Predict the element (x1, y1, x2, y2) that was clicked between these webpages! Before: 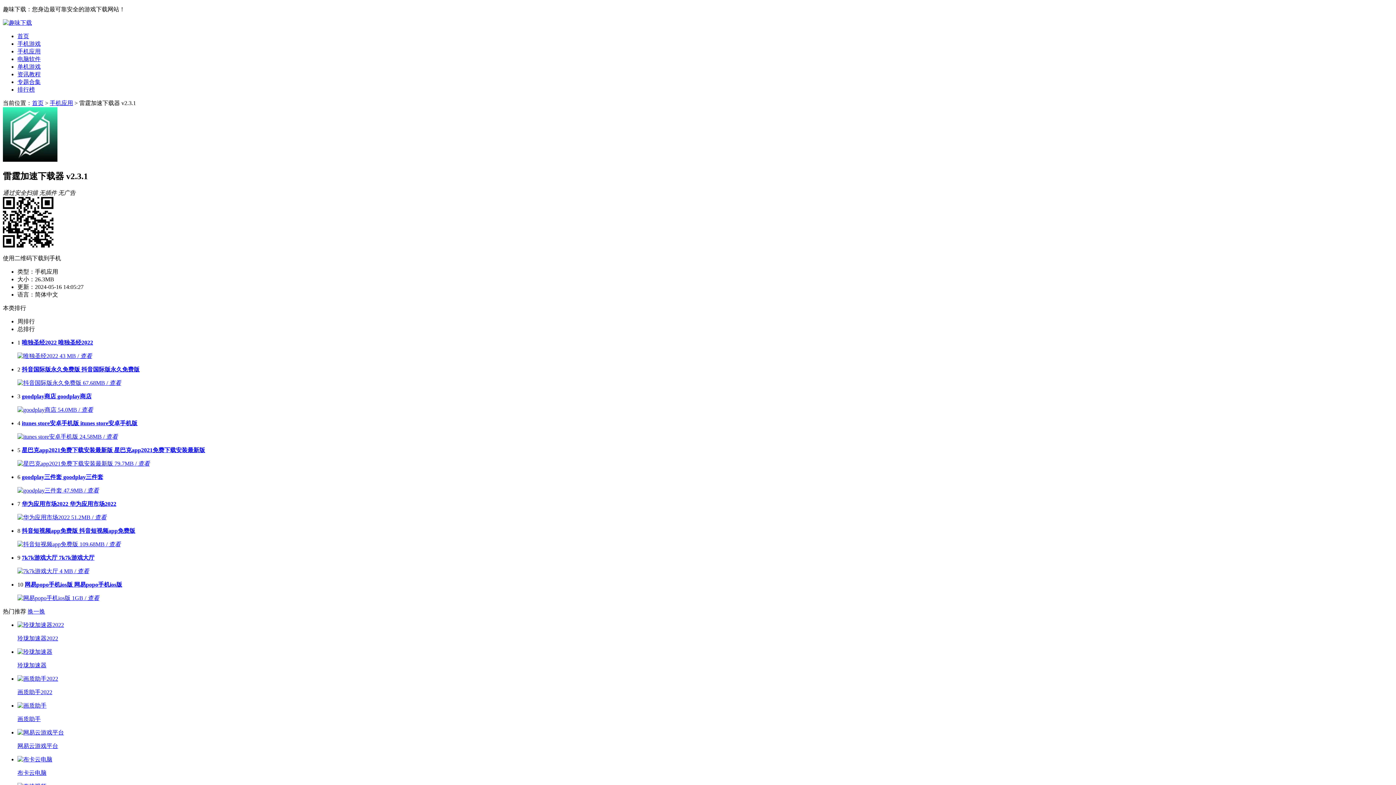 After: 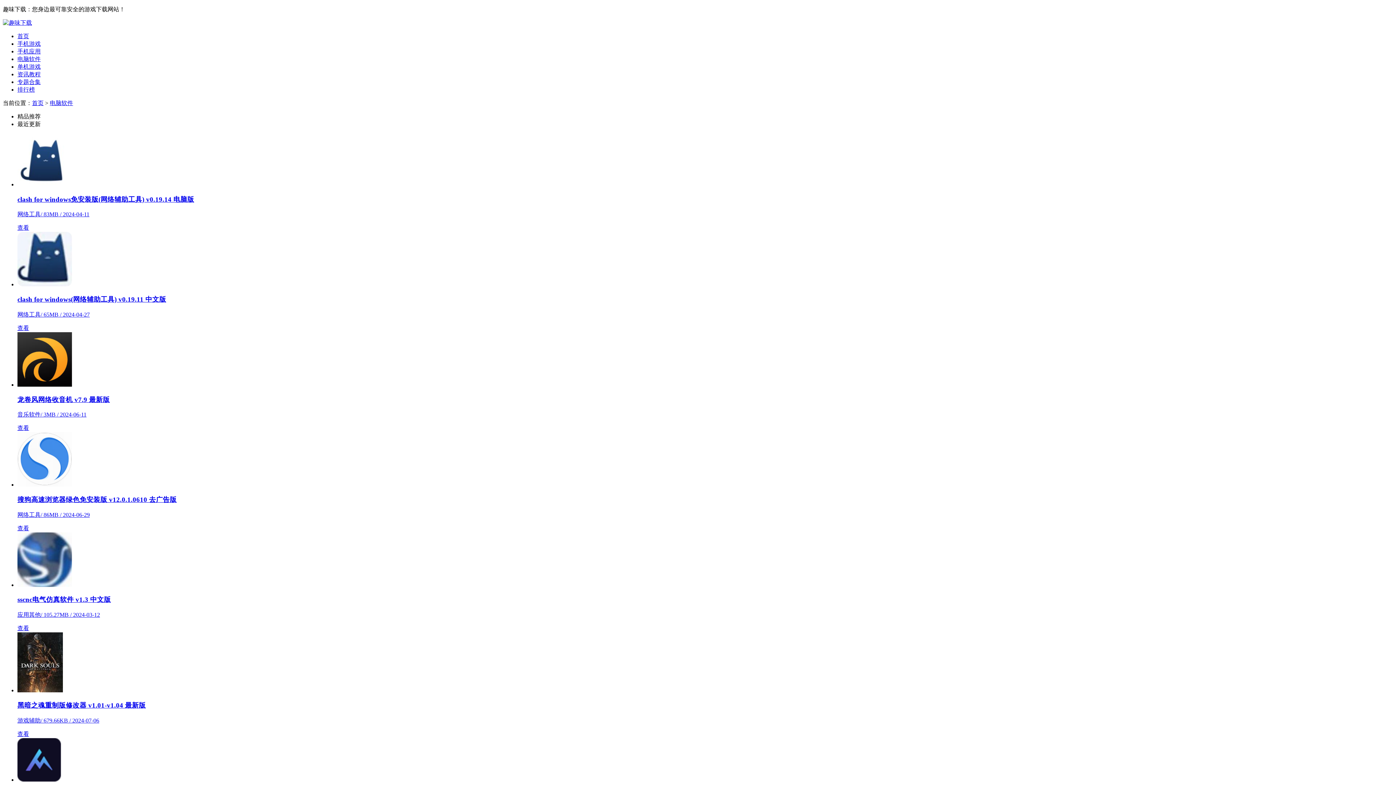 Action: bbox: (17, 56, 40, 62) label: 电脑软件